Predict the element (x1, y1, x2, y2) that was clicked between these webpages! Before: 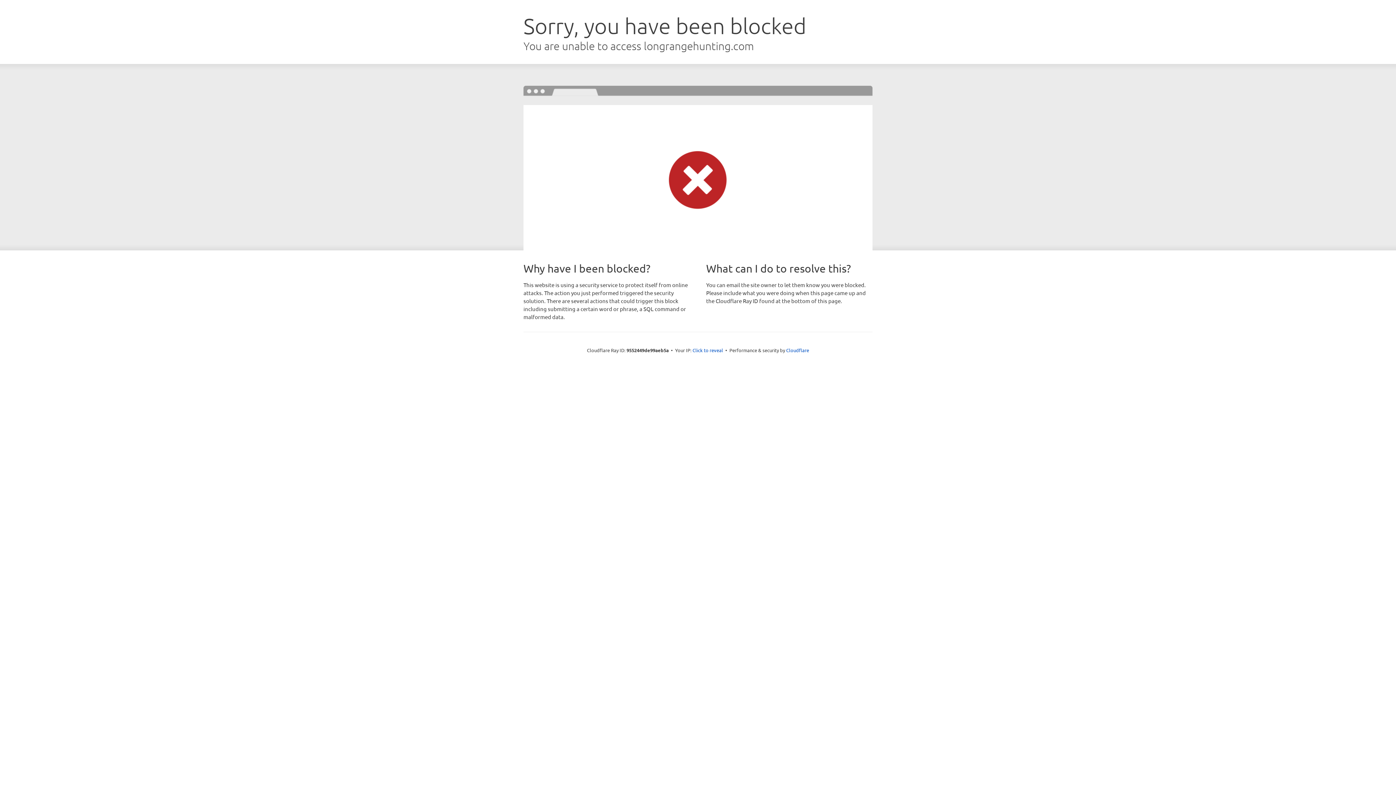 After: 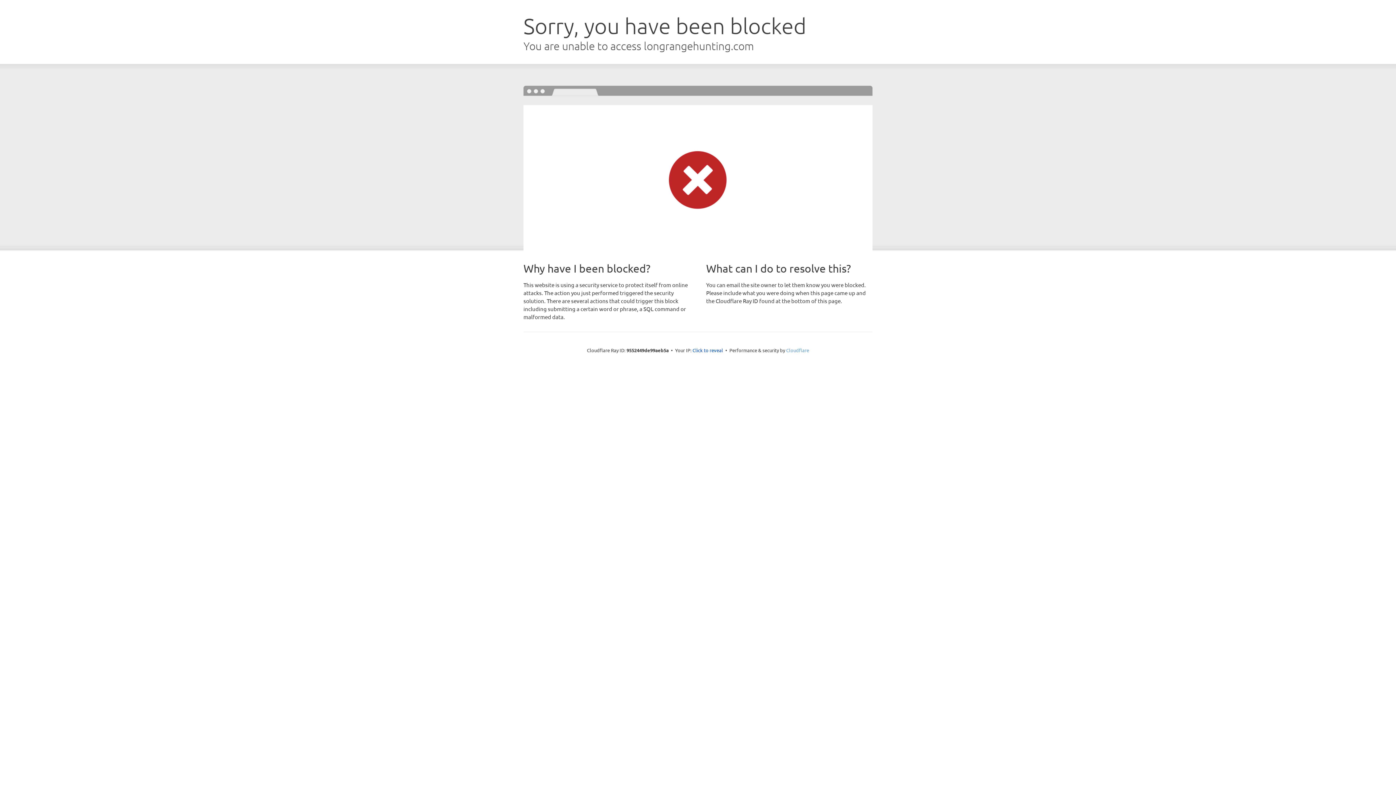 Action: bbox: (786, 347, 809, 353) label: Cloudflare